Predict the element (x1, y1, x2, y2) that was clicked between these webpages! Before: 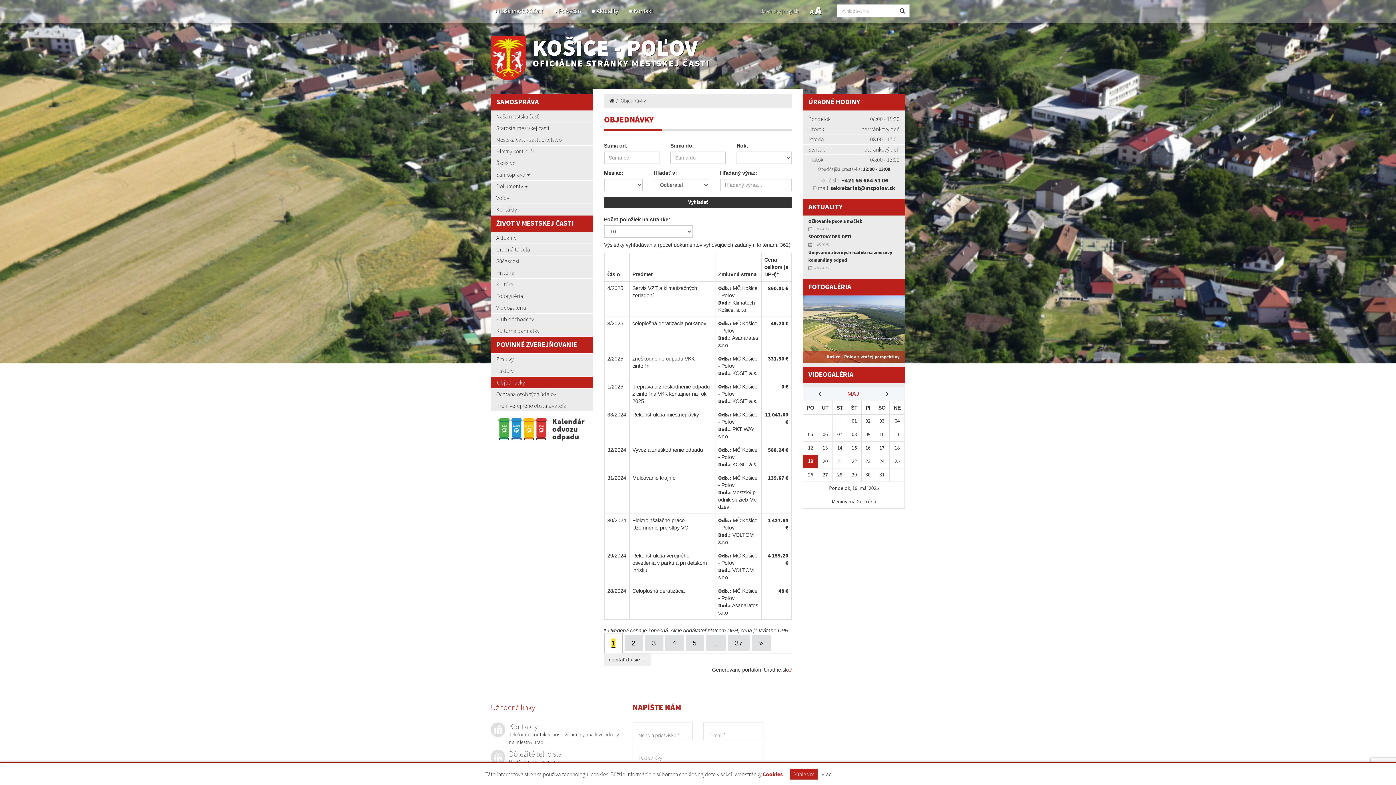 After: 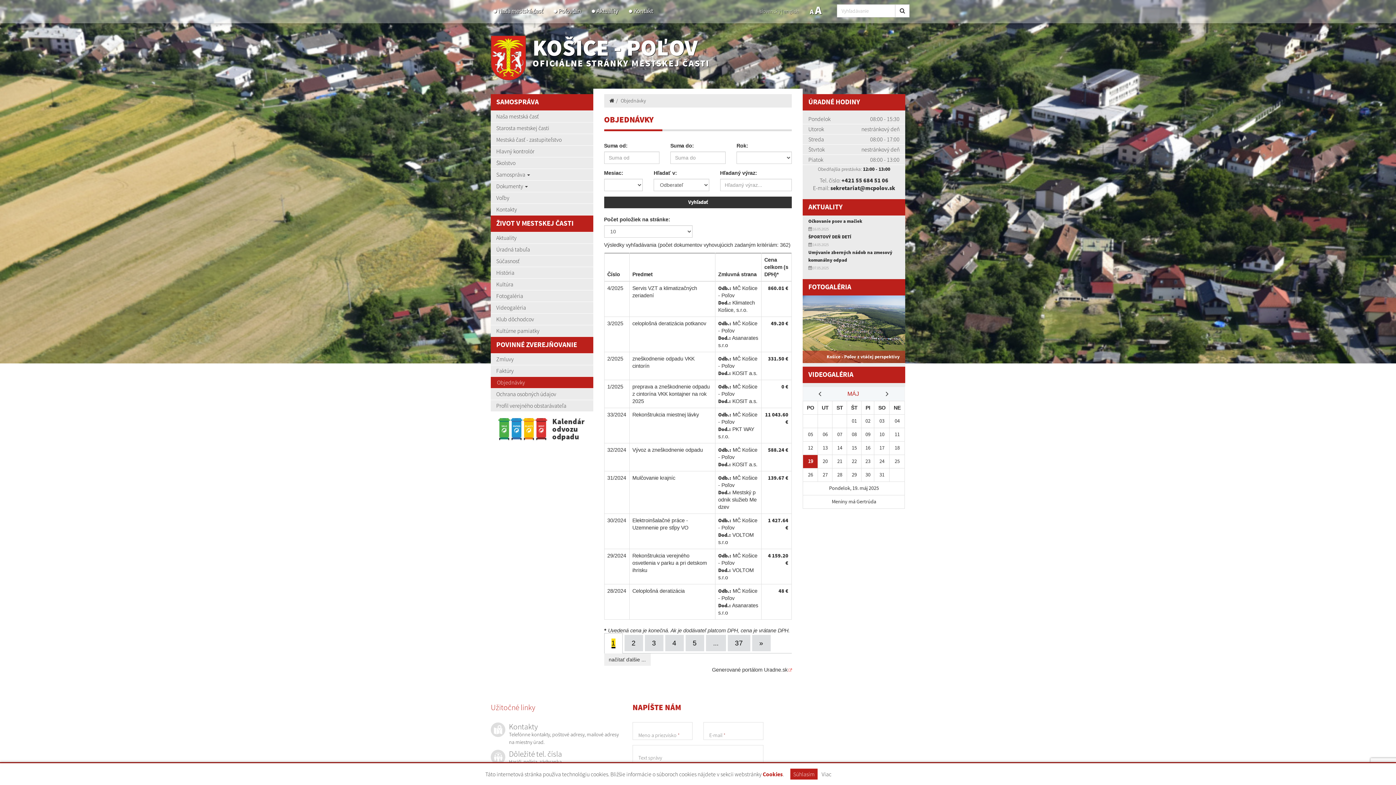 Action: bbox: (490, 377, 593, 388) label: Objednávky